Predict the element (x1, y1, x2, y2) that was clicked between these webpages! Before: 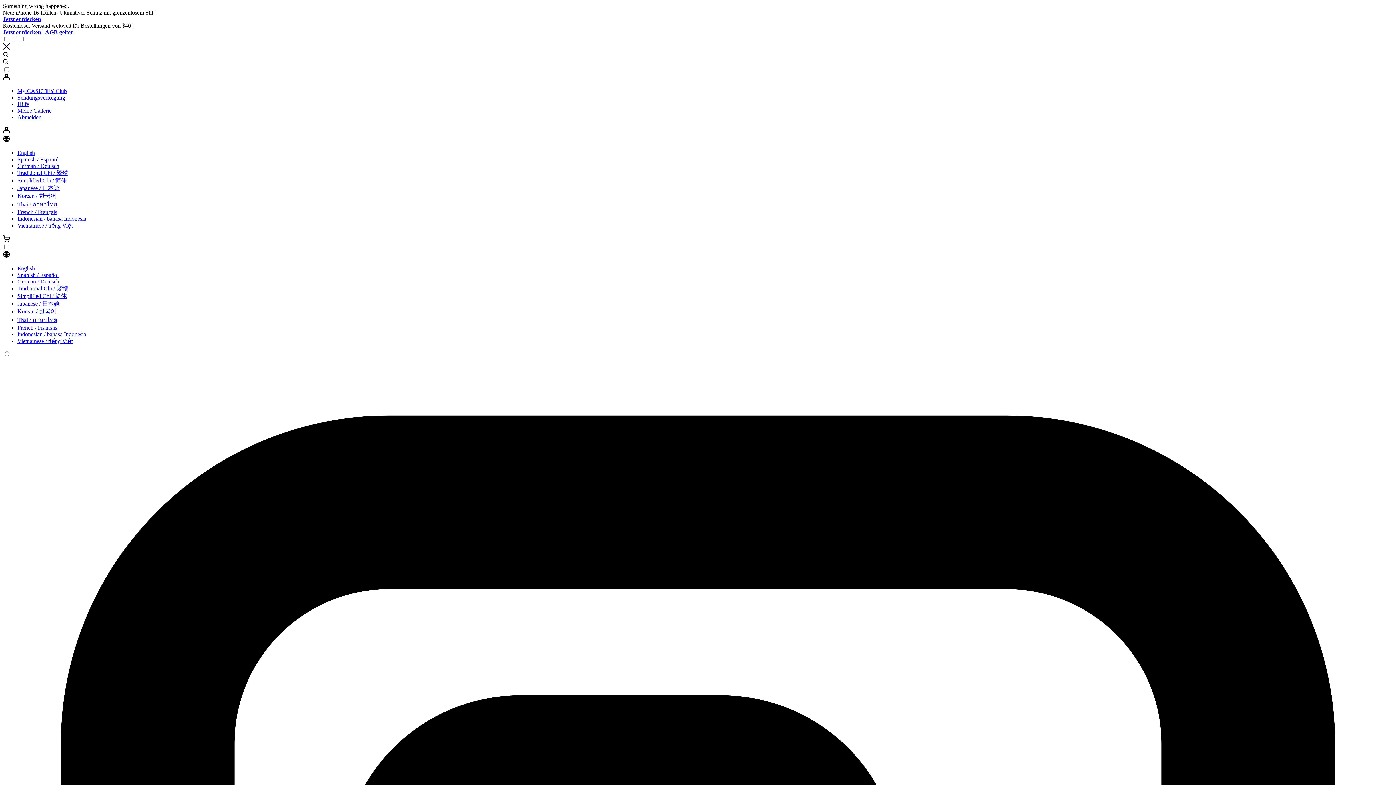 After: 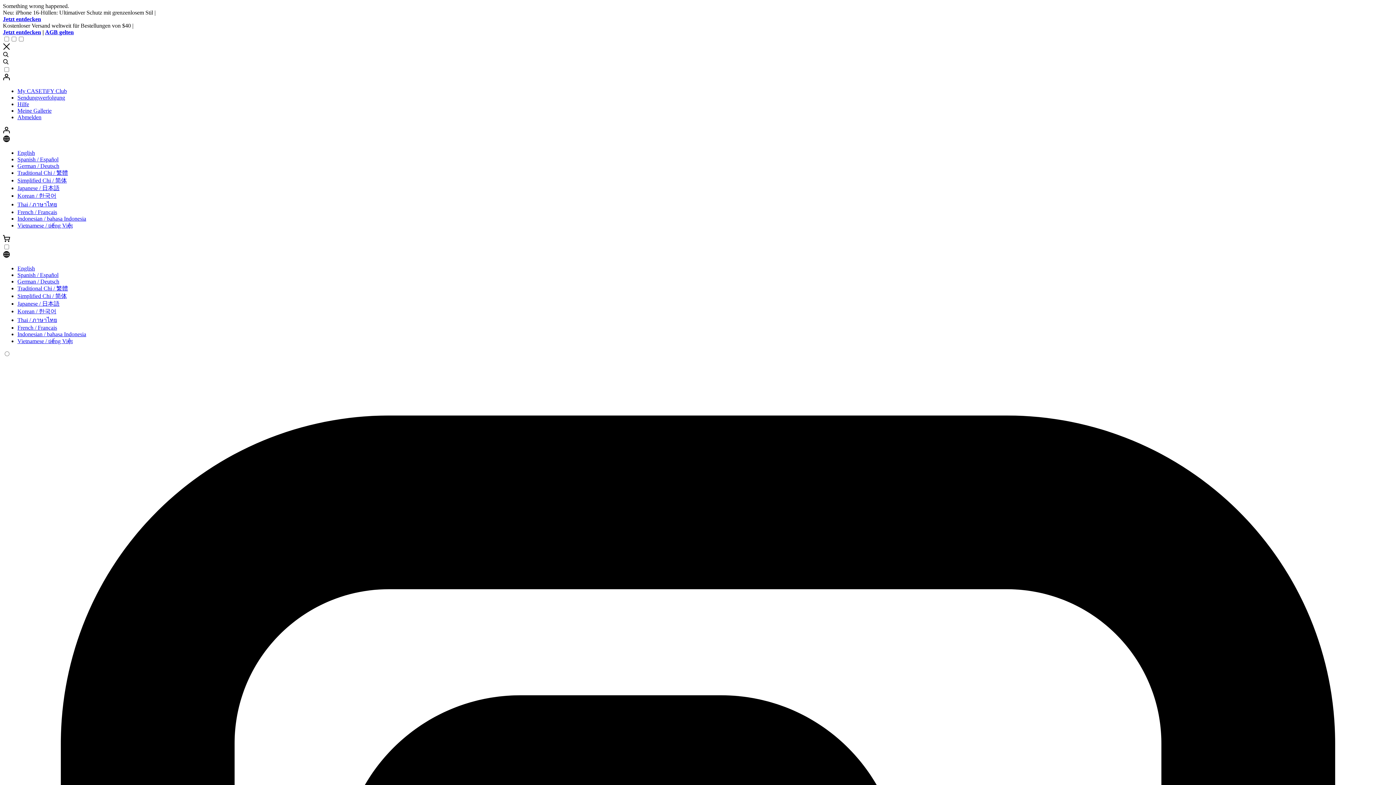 Action: bbox: (17, 274, 59, 281) label: German / Deutsch